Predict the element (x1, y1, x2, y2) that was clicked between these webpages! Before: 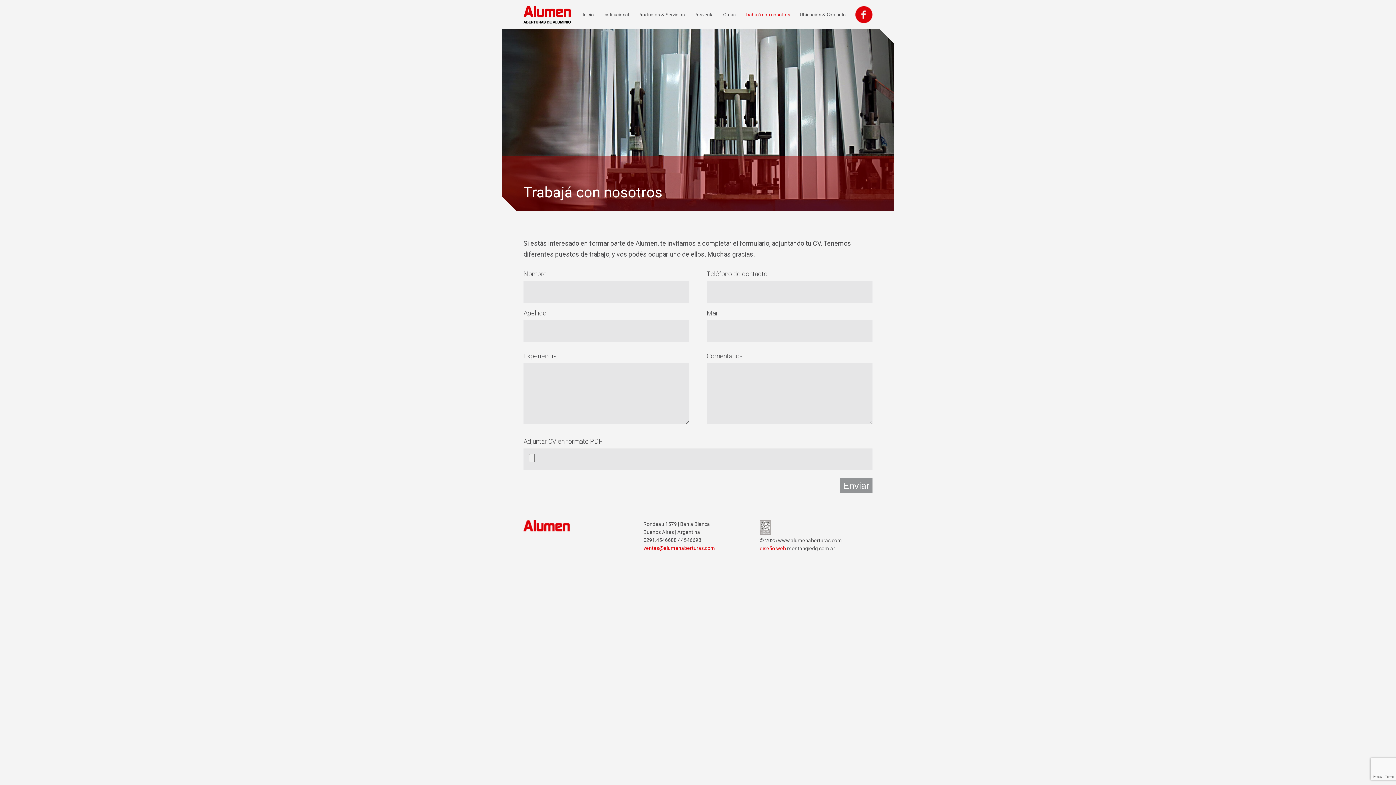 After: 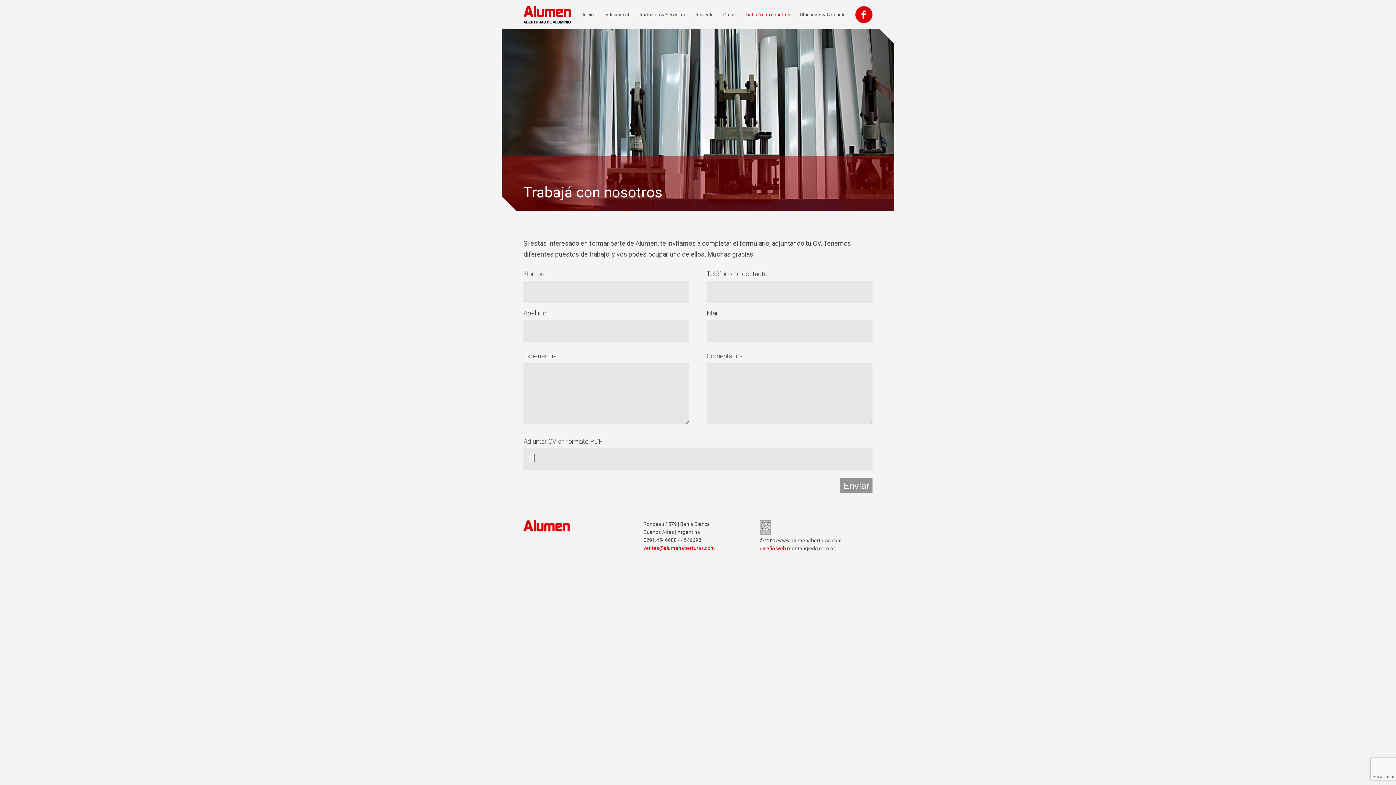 Action: bbox: (759, 530, 770, 537)